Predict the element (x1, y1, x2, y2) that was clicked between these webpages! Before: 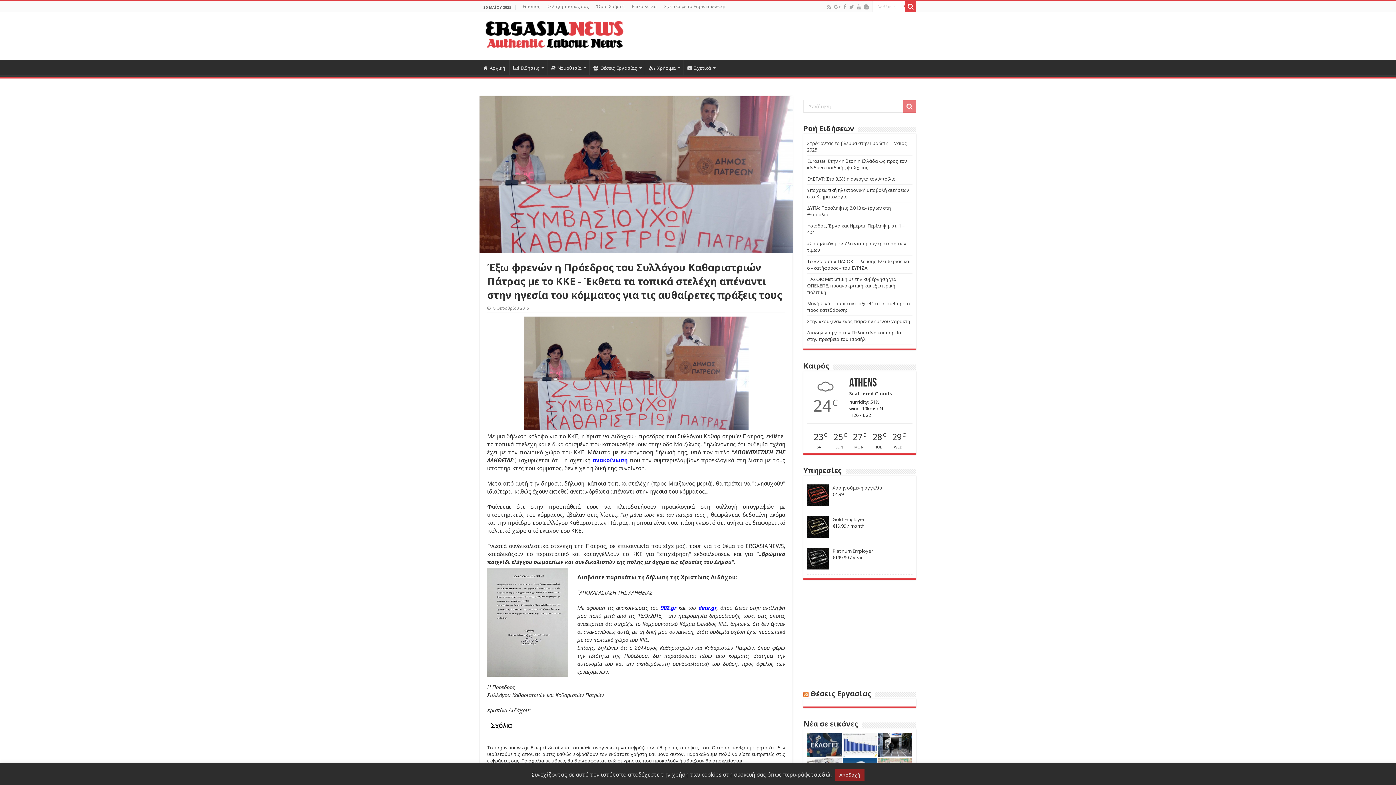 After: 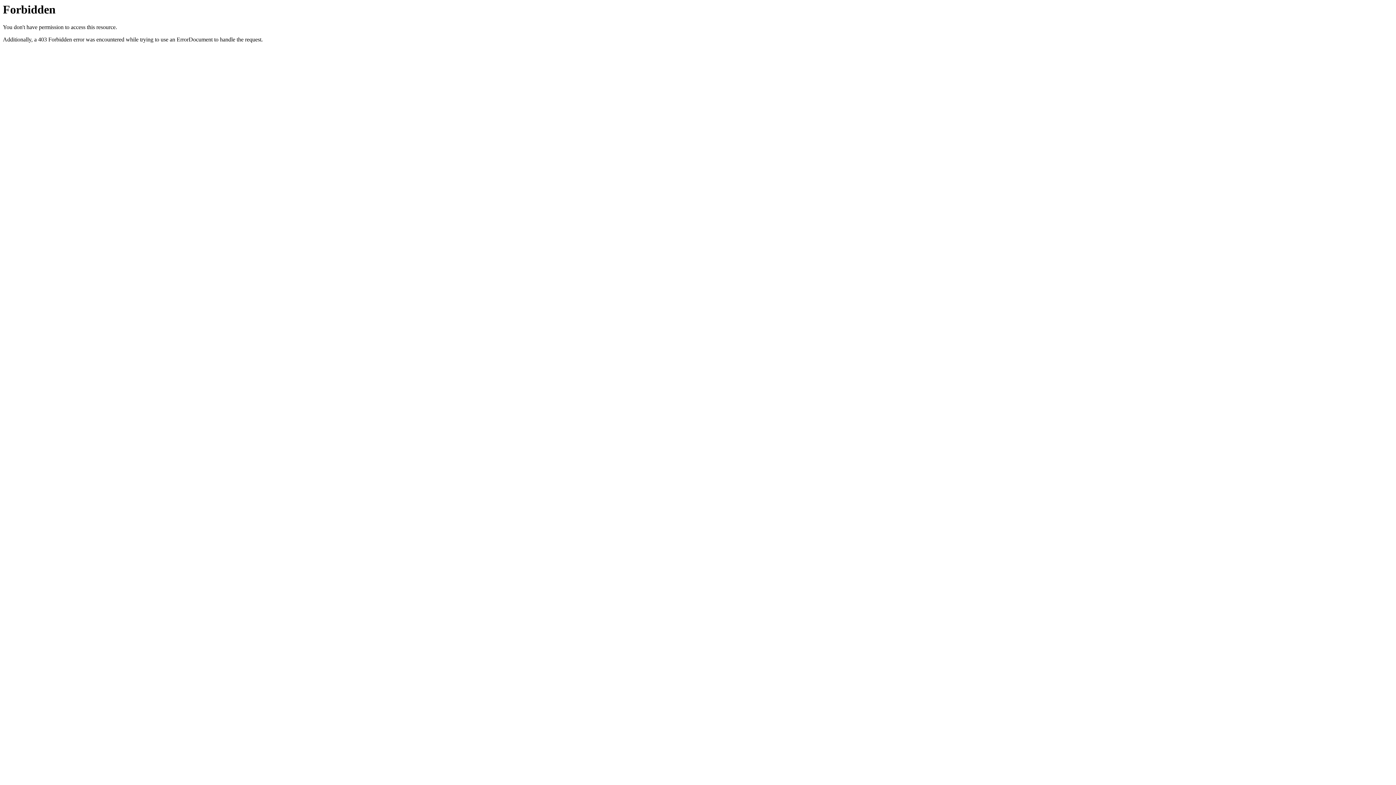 Action: bbox: (698, 604, 716, 611) label: dete.gr